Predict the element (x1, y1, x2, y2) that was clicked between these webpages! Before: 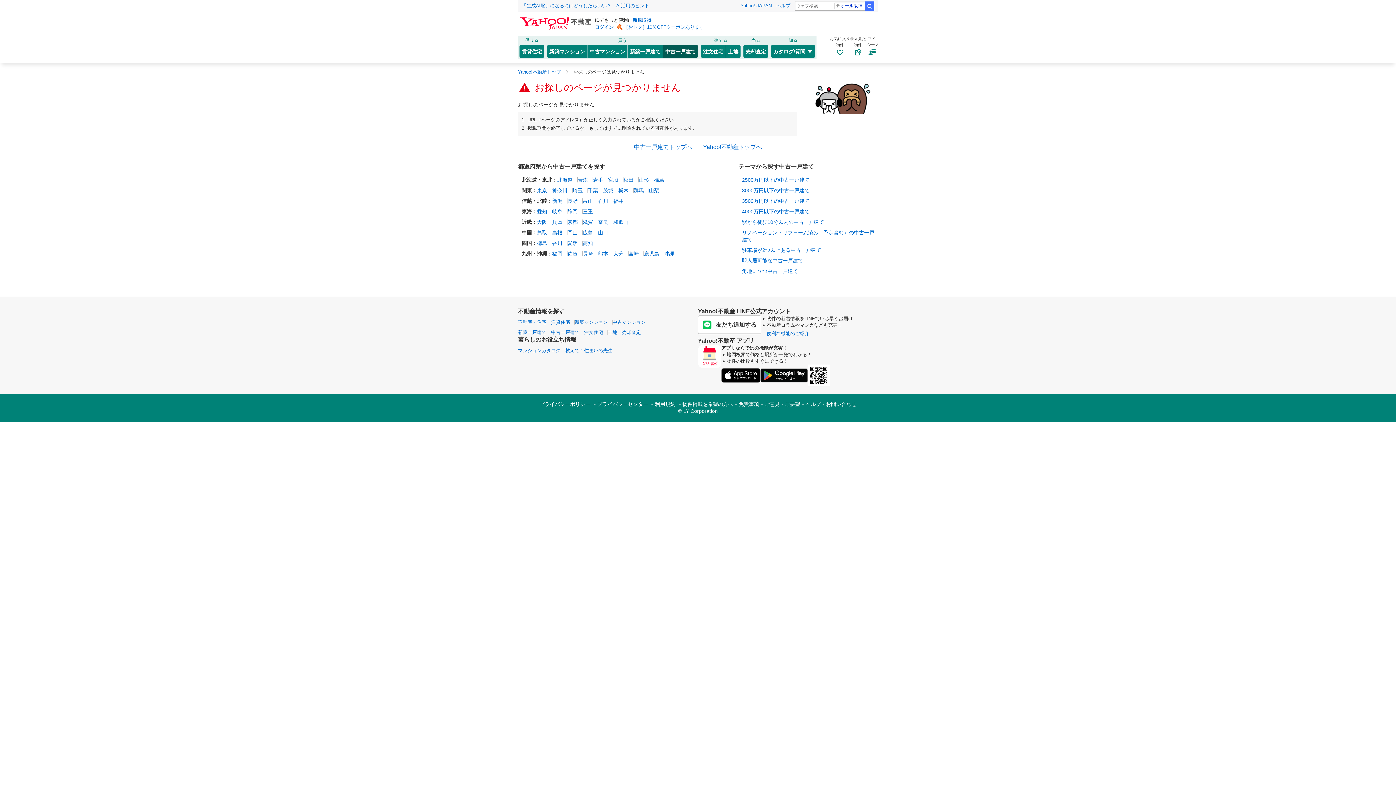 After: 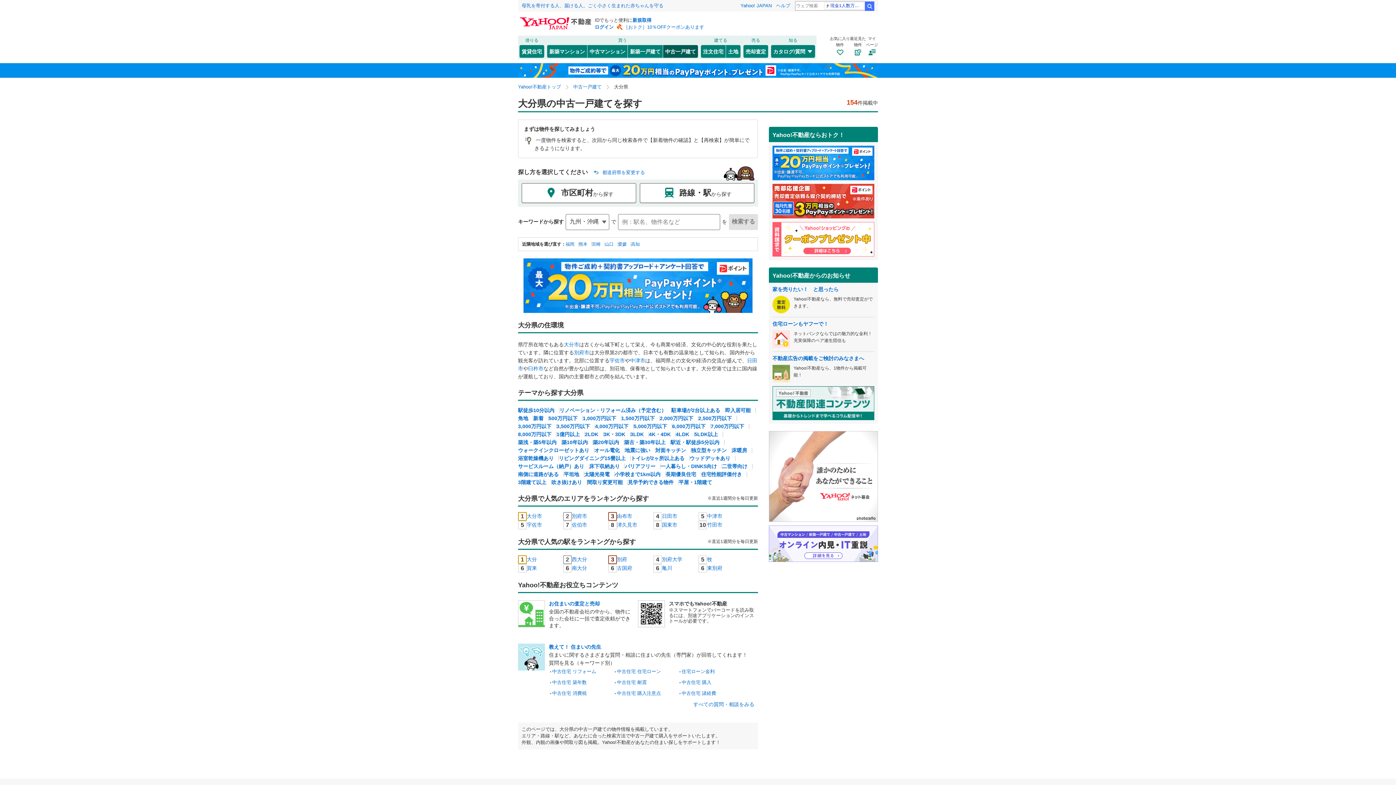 Action: bbox: (613, 250, 623, 256) label: 大分